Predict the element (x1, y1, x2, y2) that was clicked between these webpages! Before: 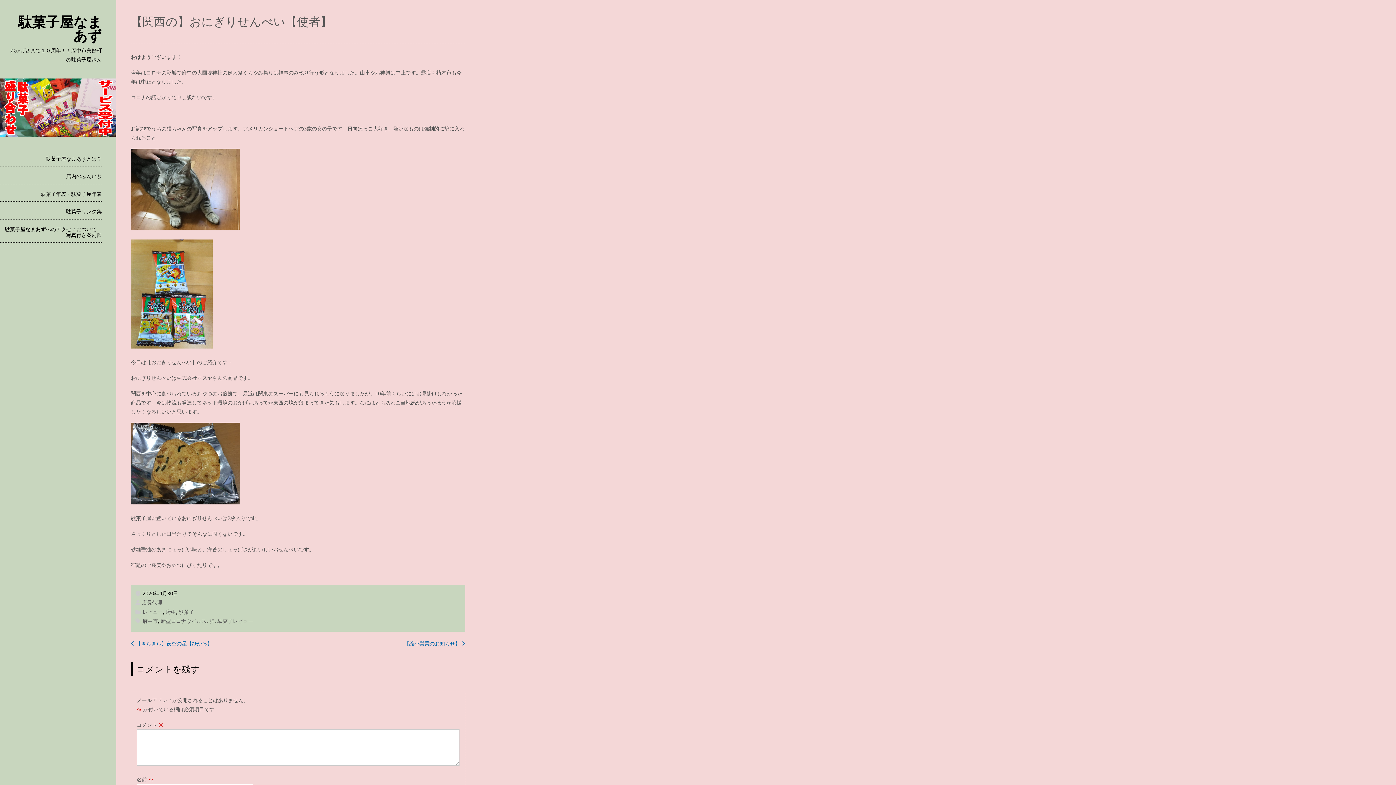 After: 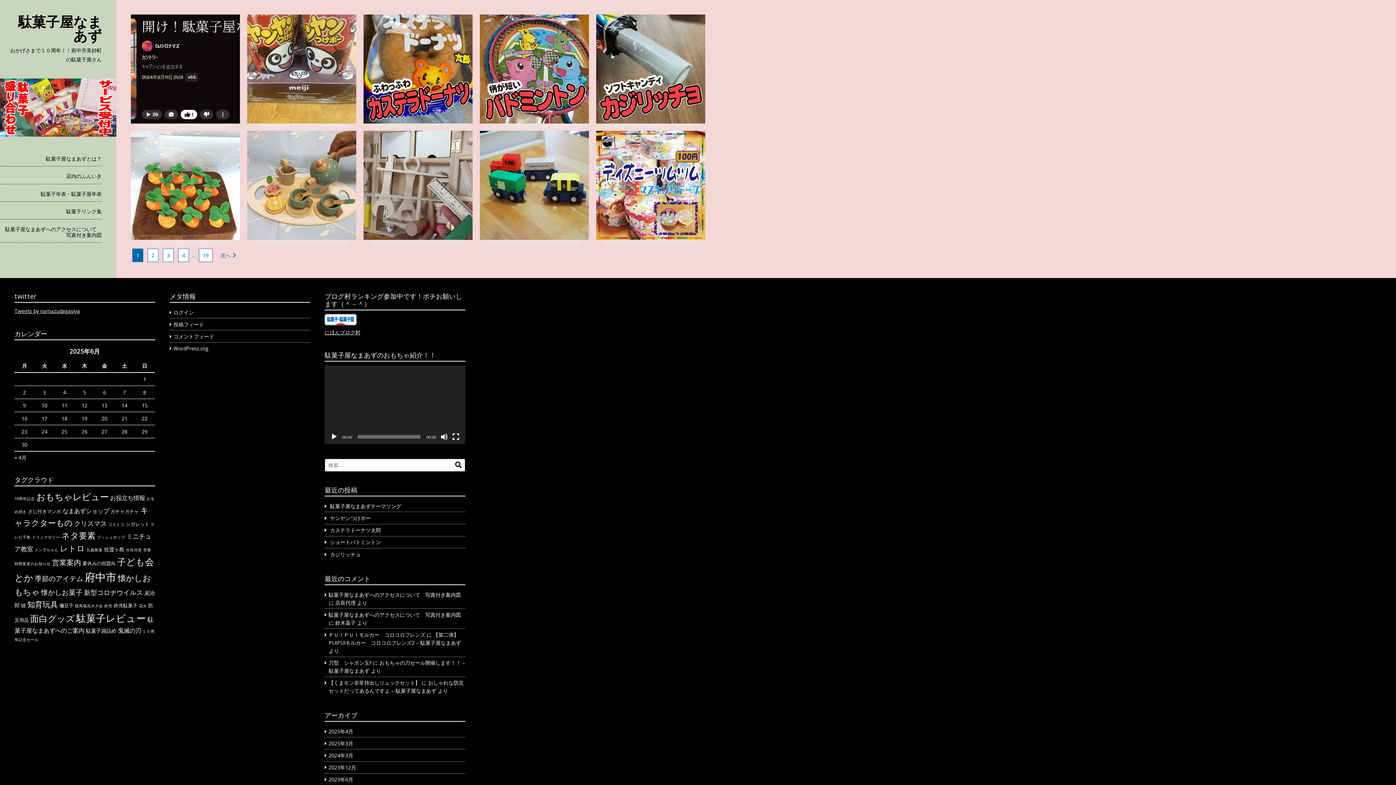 Action: bbox: (0, 78, 116, 136)